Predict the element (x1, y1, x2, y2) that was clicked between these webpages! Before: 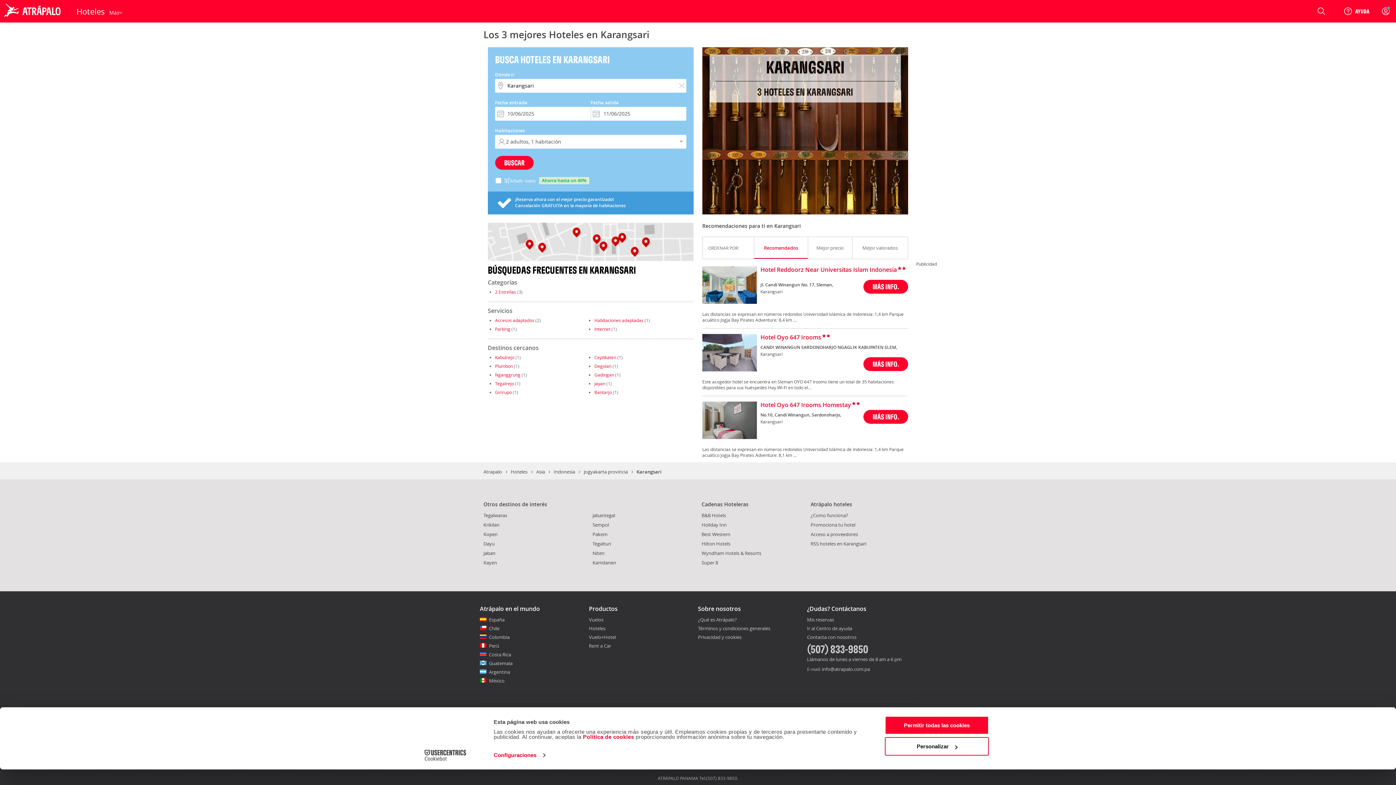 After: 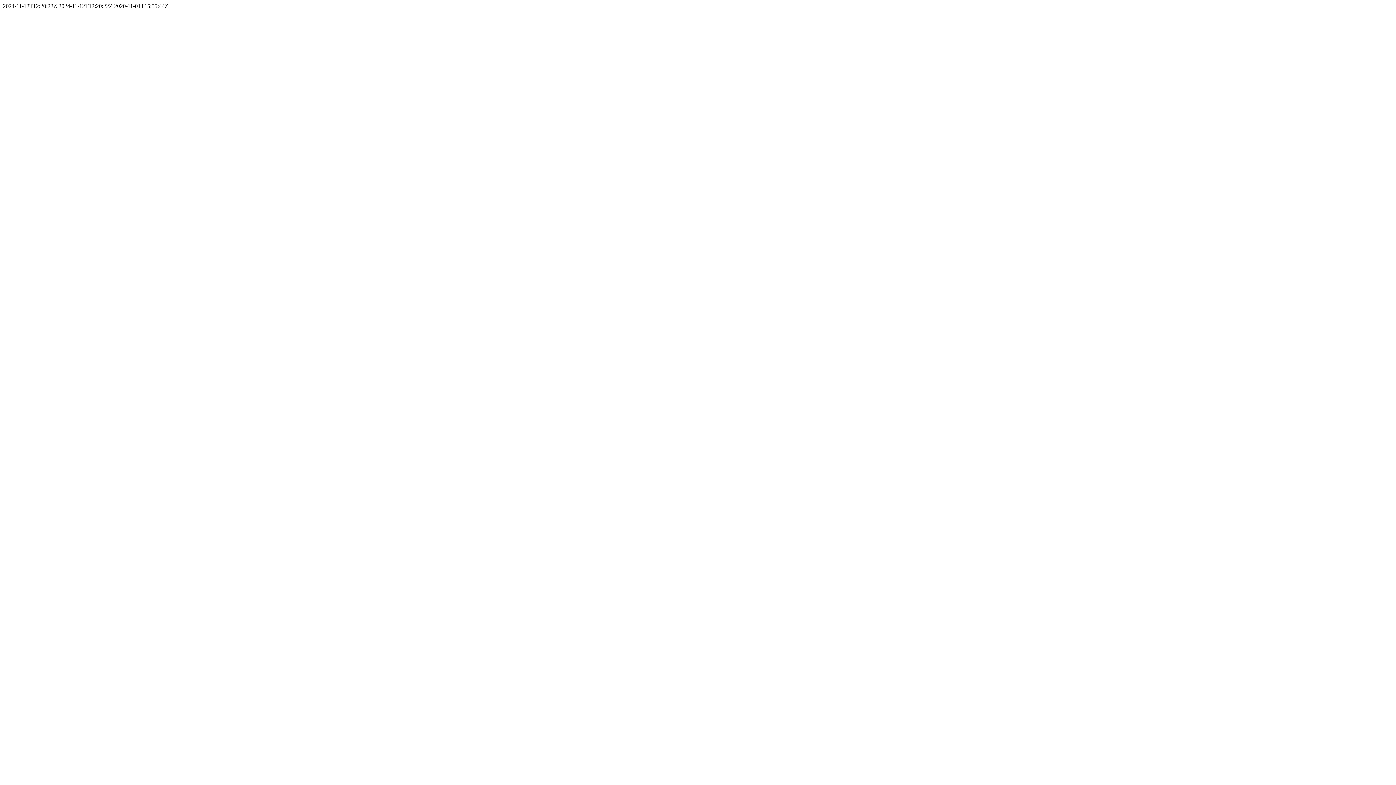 Action: bbox: (810, 540, 866, 547) label: RSS hoteles en Karangsari